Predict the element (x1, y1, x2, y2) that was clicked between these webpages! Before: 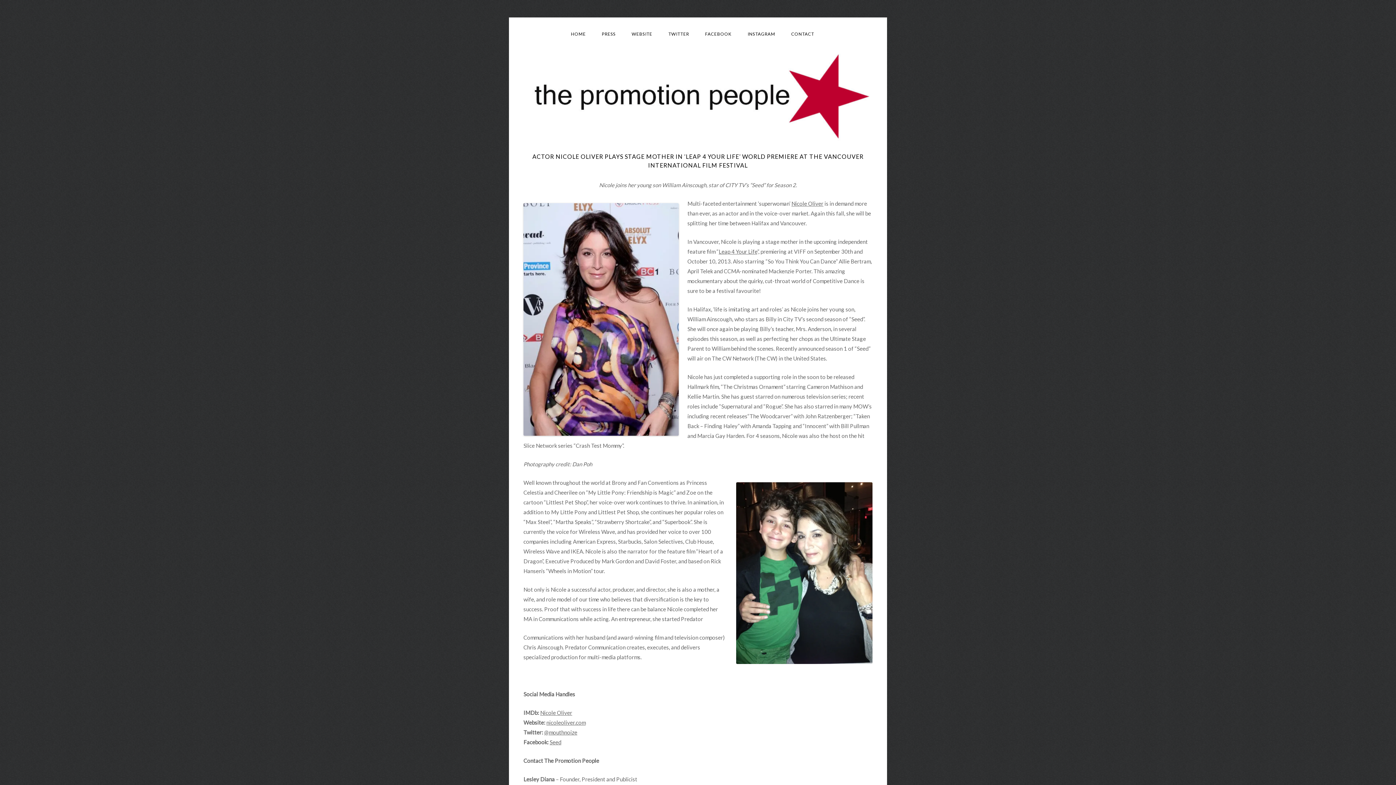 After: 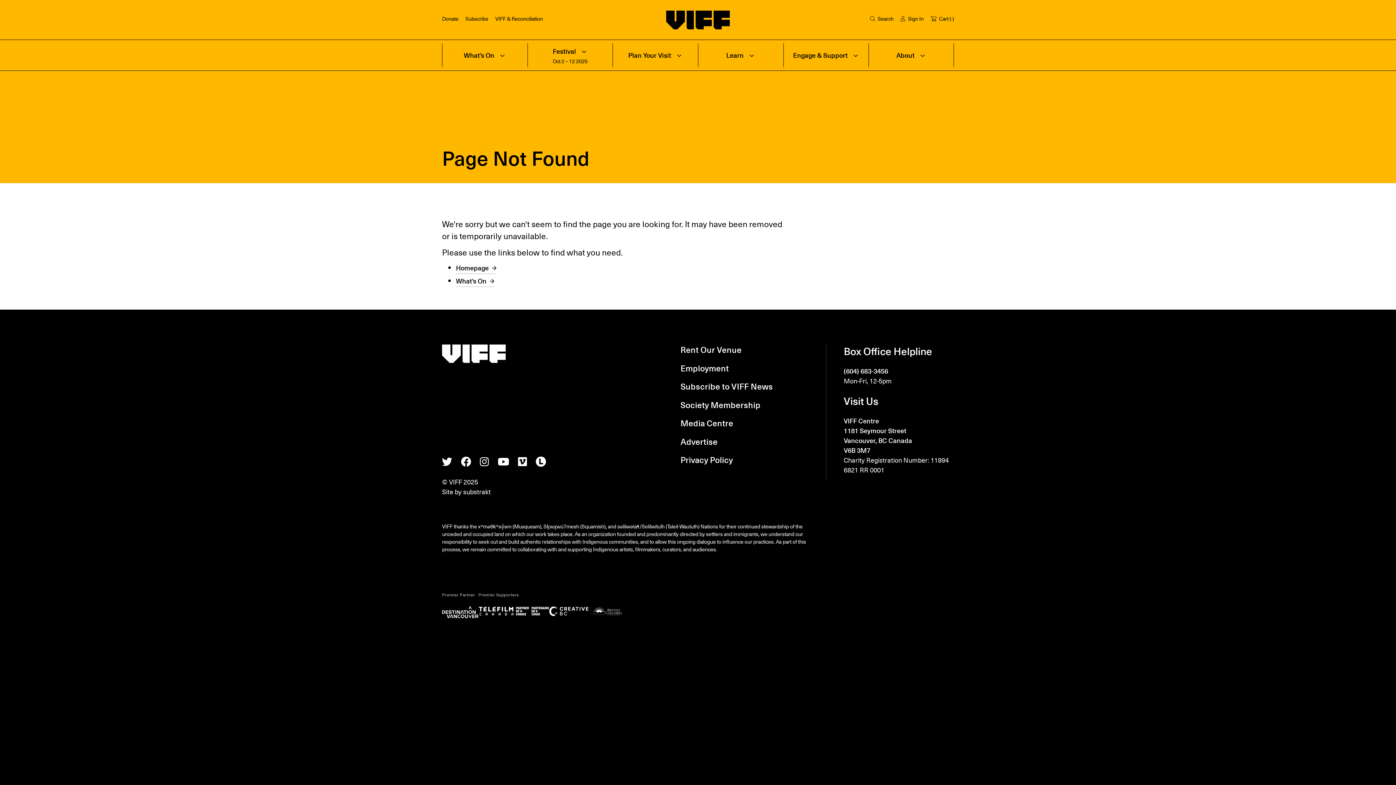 Action: bbox: (718, 248, 757, 254) label: Leap 4 Your Life